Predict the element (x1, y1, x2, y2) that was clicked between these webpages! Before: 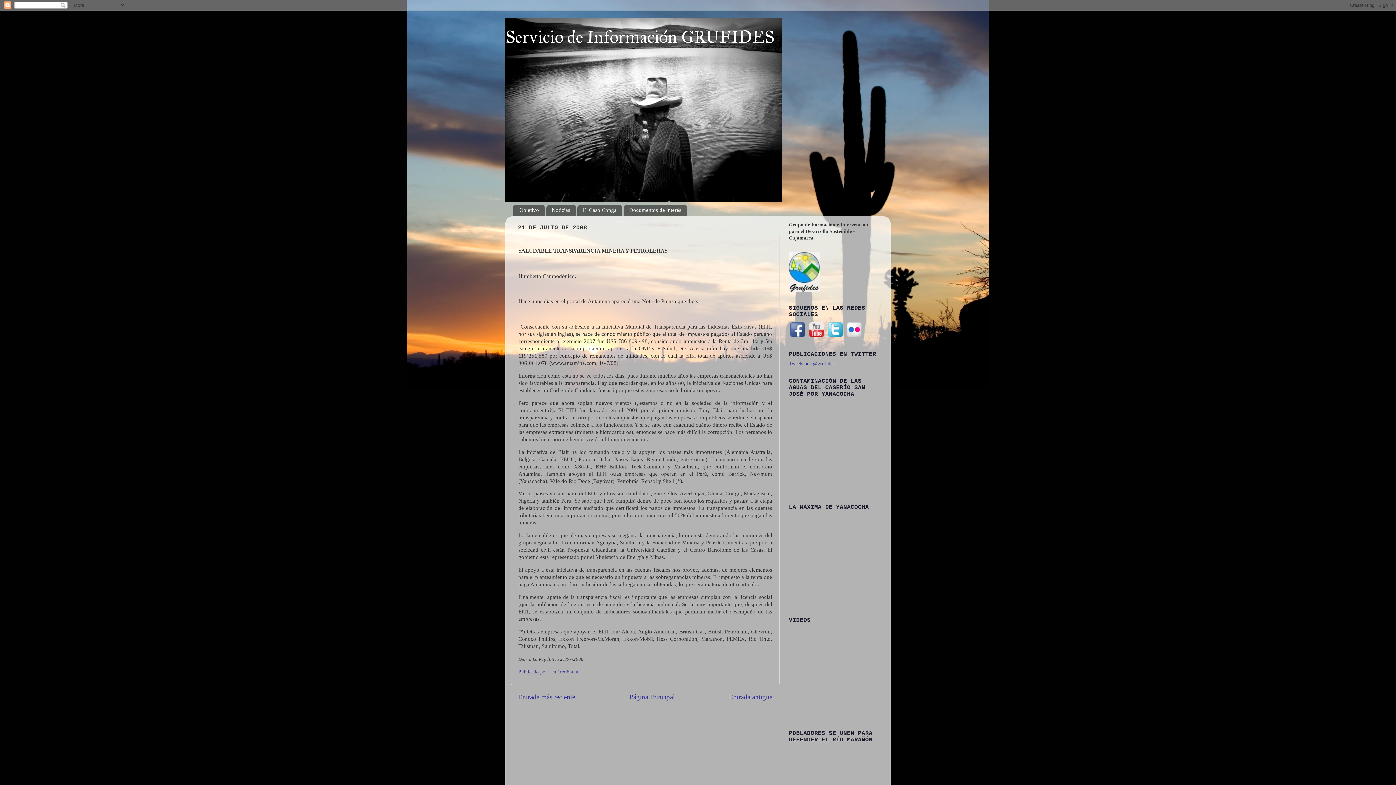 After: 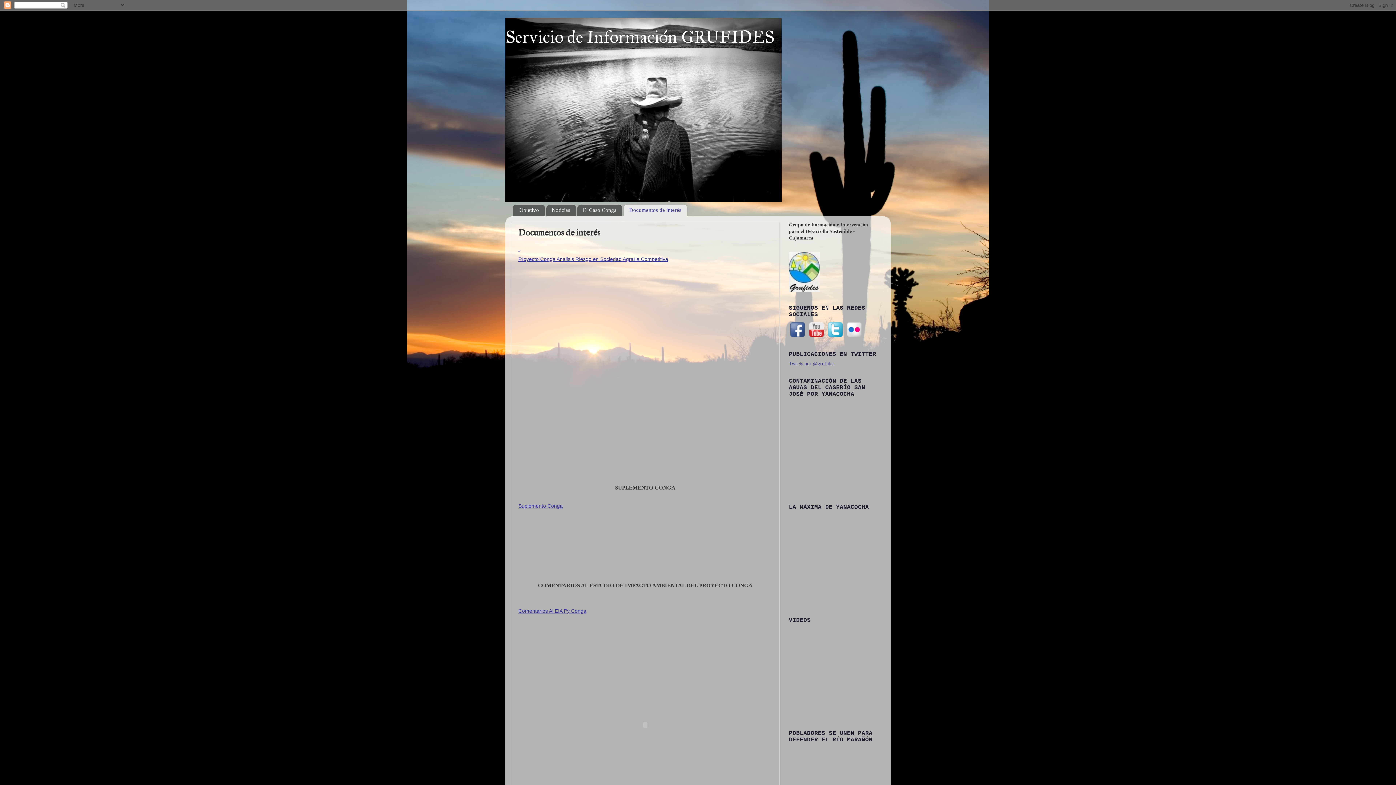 Action: label: Documentos de interés bbox: (624, 204, 687, 216)